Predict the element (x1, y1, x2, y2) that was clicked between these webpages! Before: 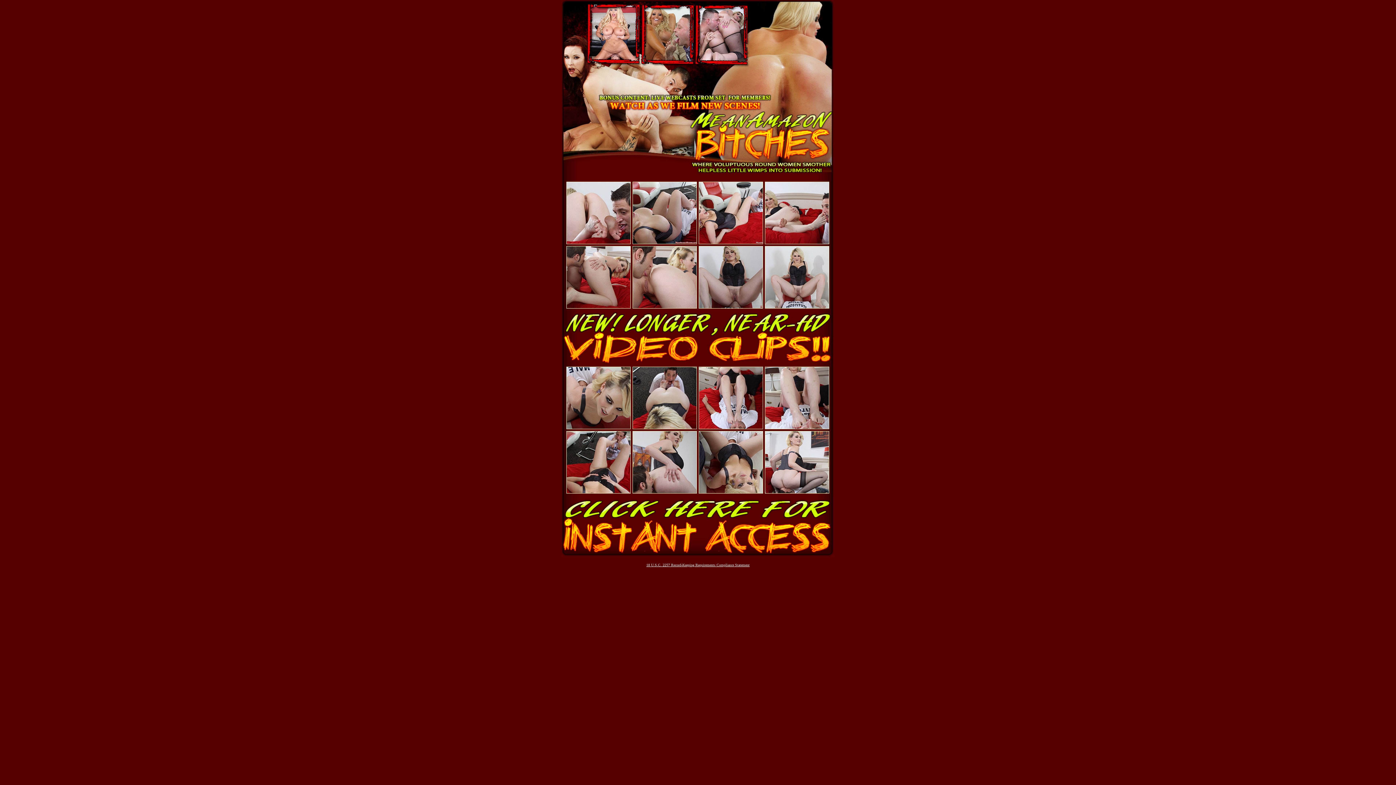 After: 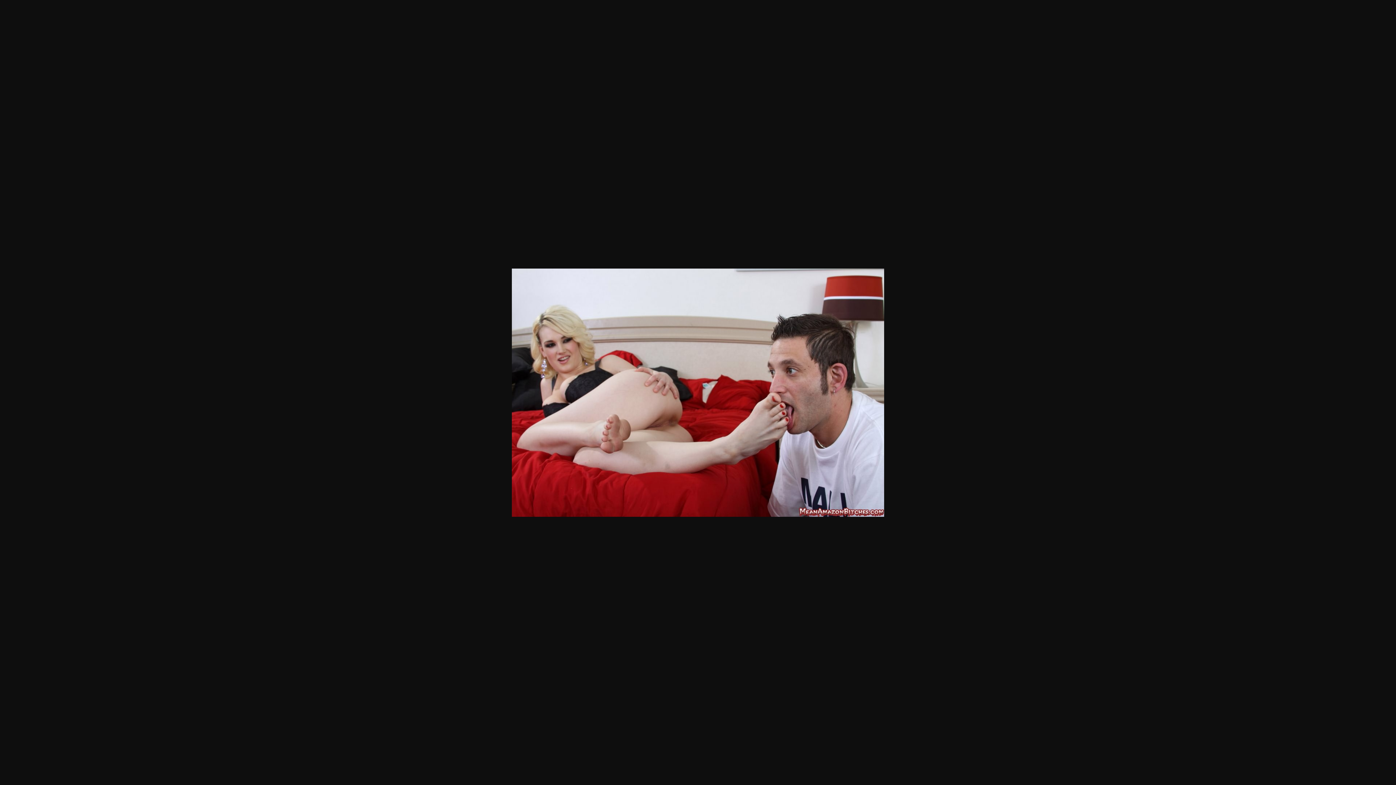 Action: bbox: (765, 239, 829, 245)